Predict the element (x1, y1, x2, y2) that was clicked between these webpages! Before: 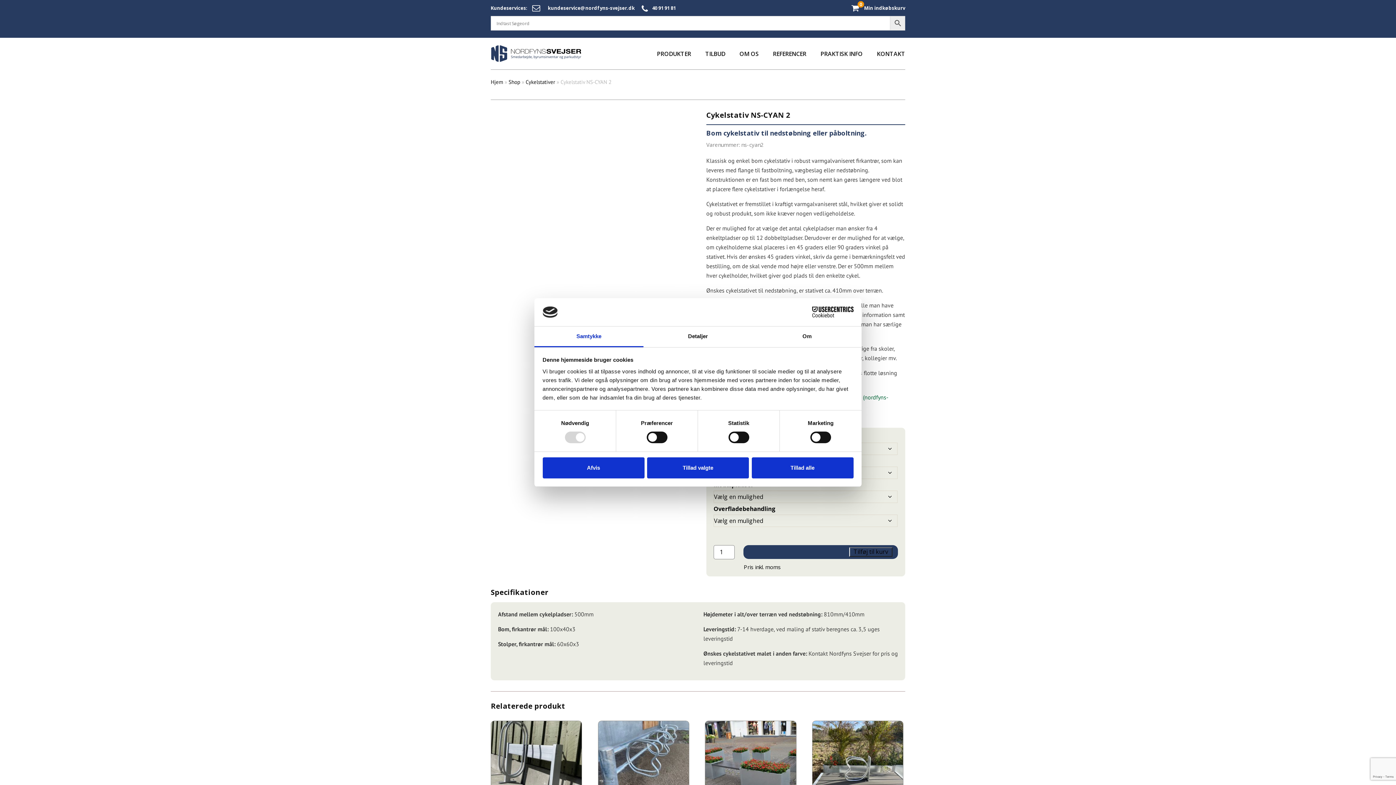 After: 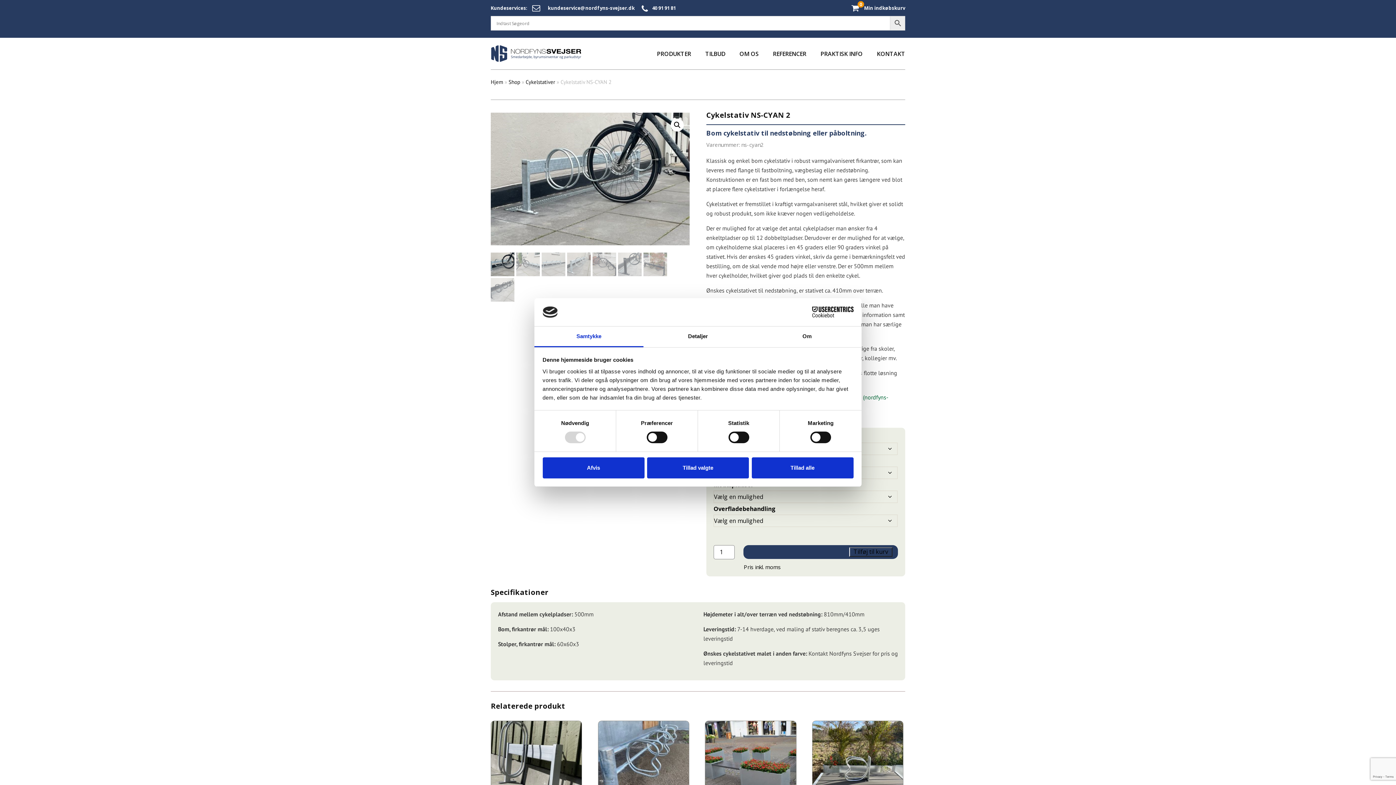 Action: label: Samtykke bbox: (534, 326, 643, 347)